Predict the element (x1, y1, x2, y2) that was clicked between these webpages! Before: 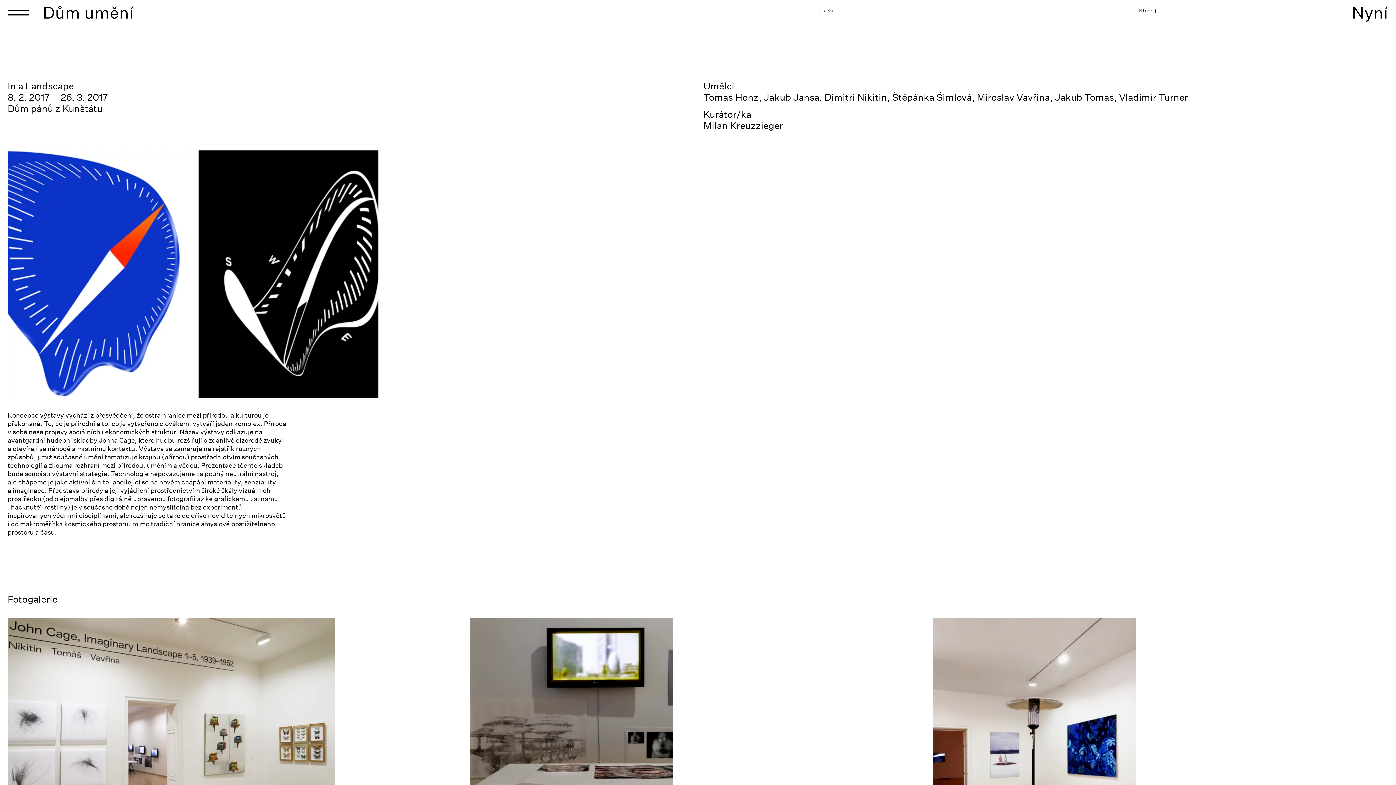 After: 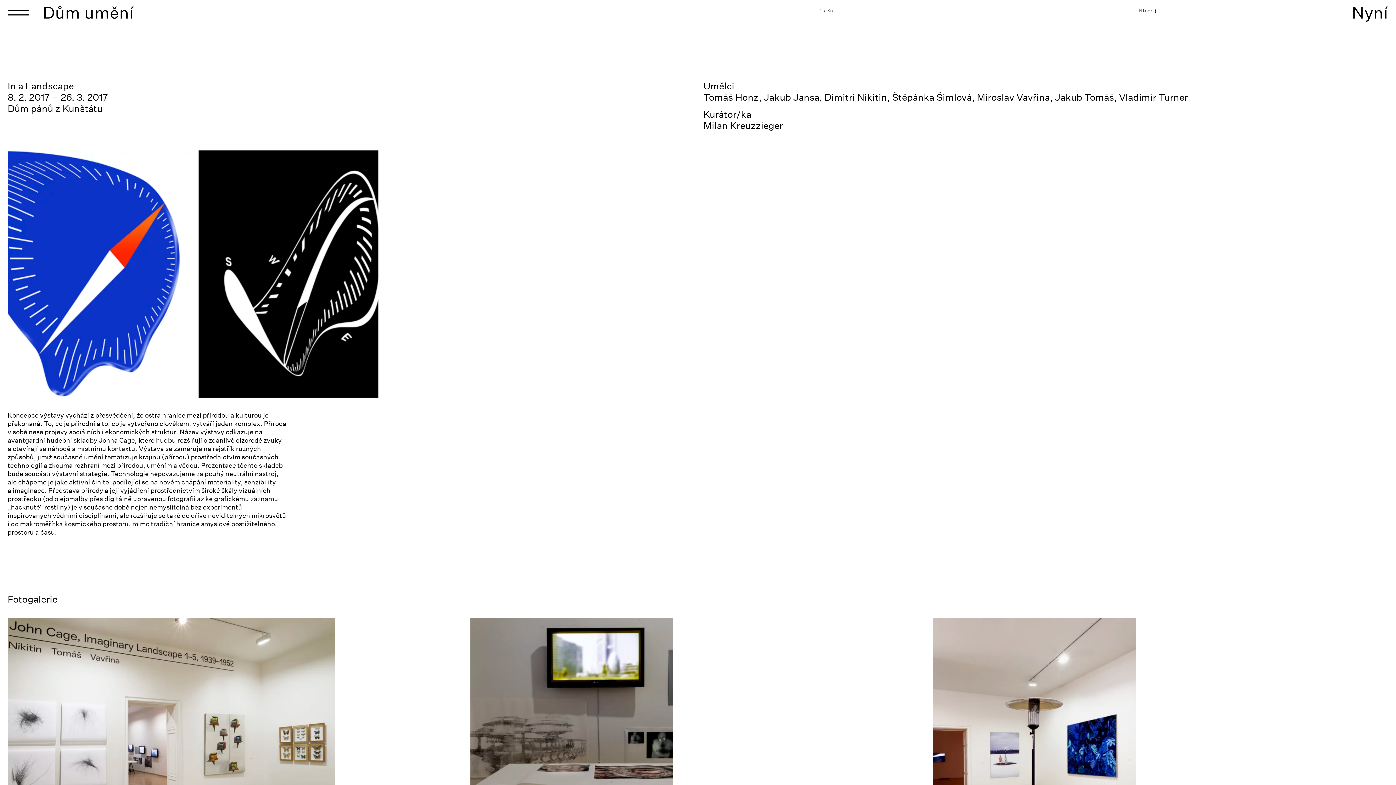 Action: bbox: (819, 7, 825, 13) label: Cs